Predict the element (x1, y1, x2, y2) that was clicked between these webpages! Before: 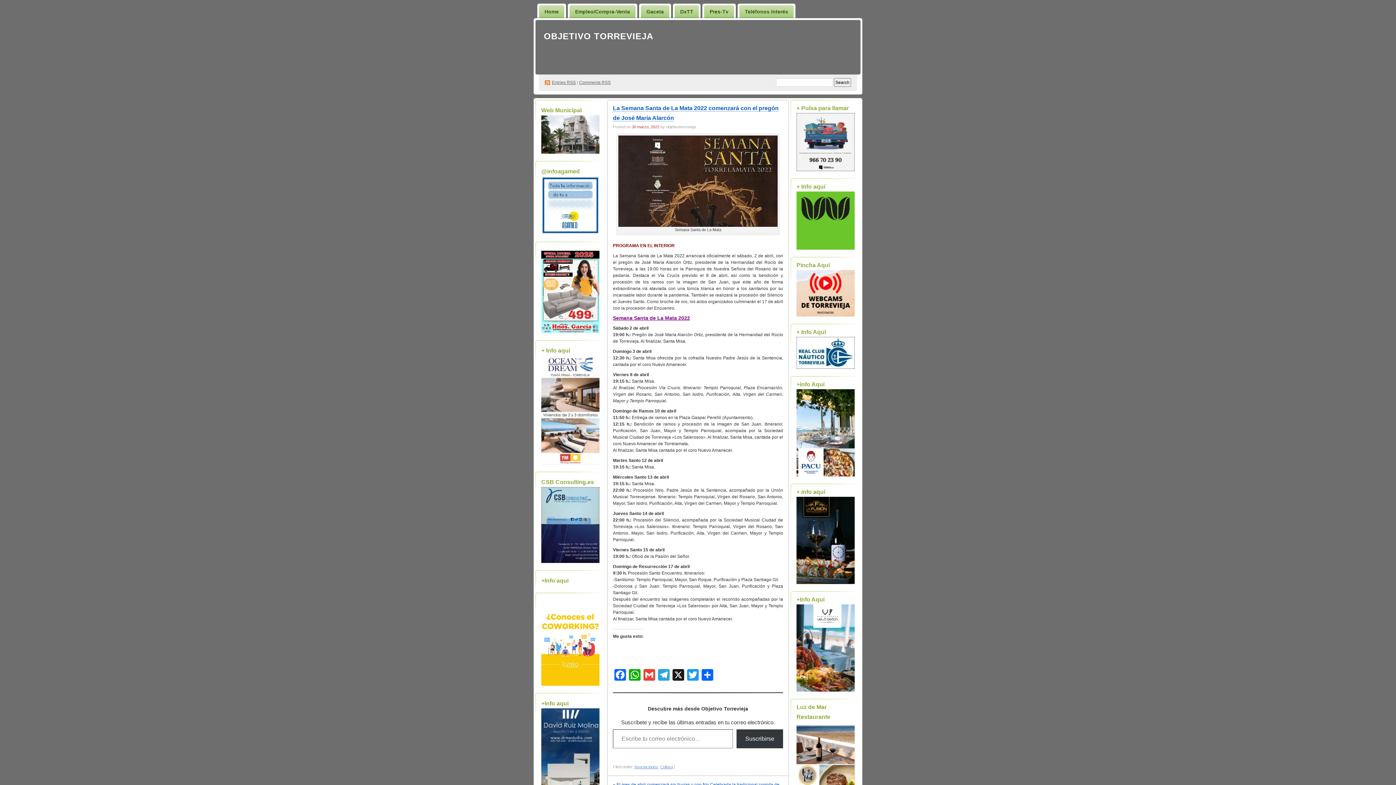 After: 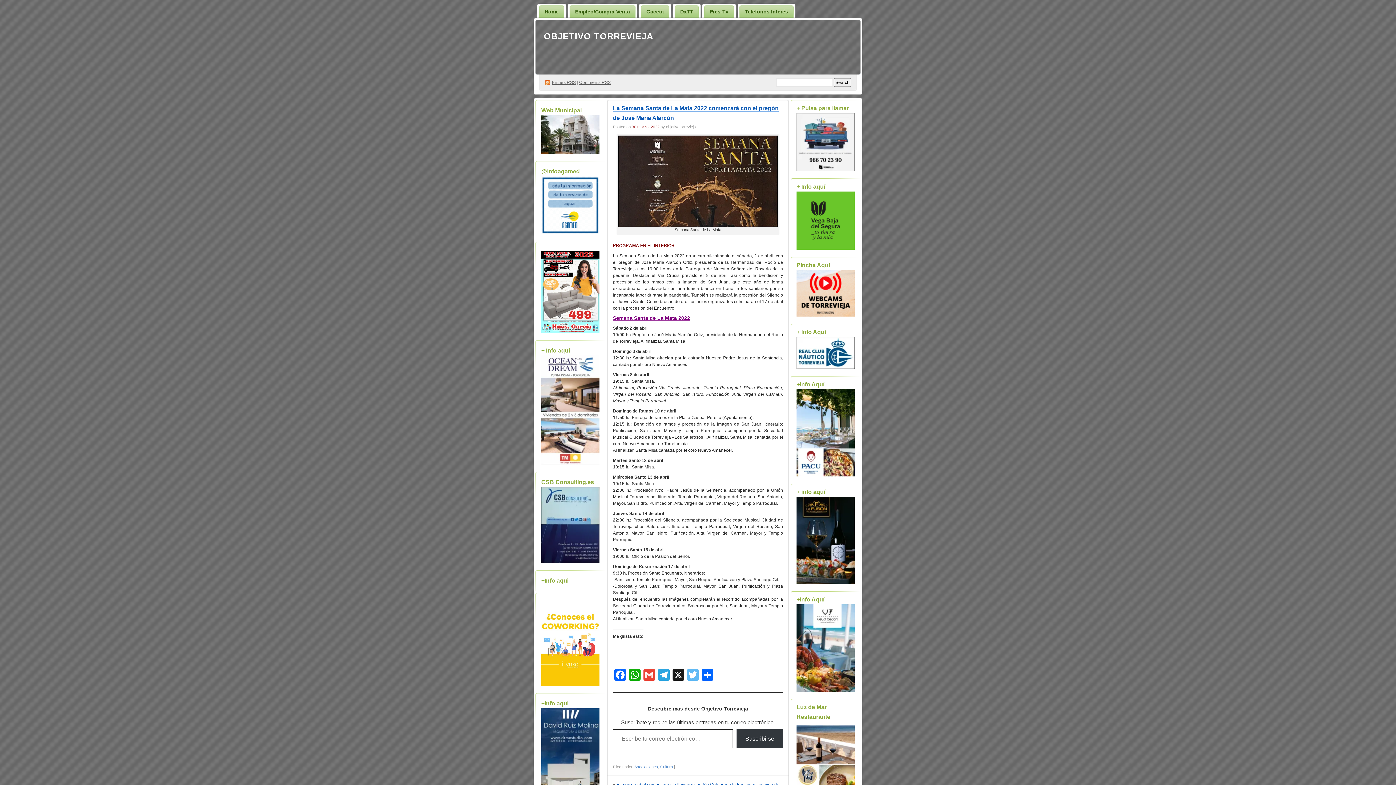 Action: label: Twitter bbox: (685, 669, 700, 681)